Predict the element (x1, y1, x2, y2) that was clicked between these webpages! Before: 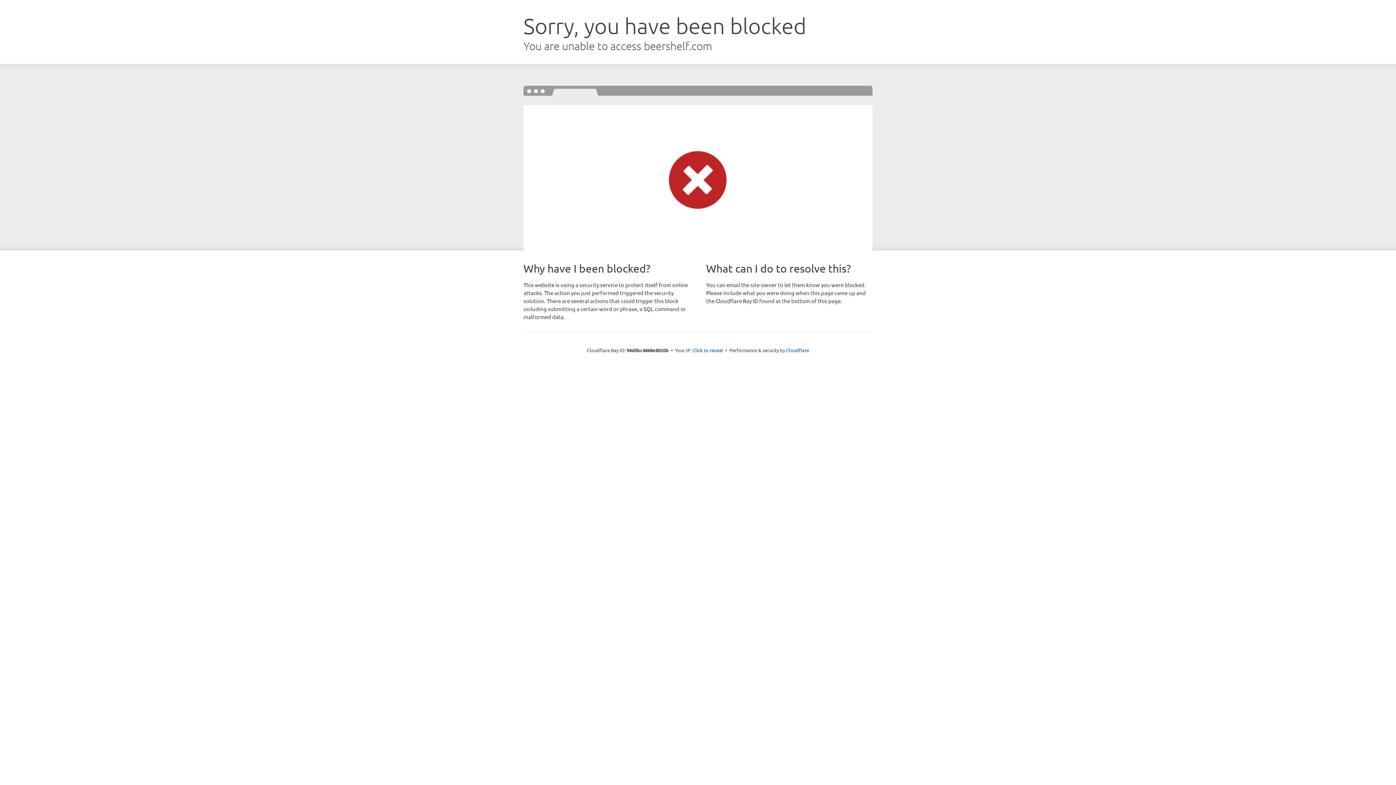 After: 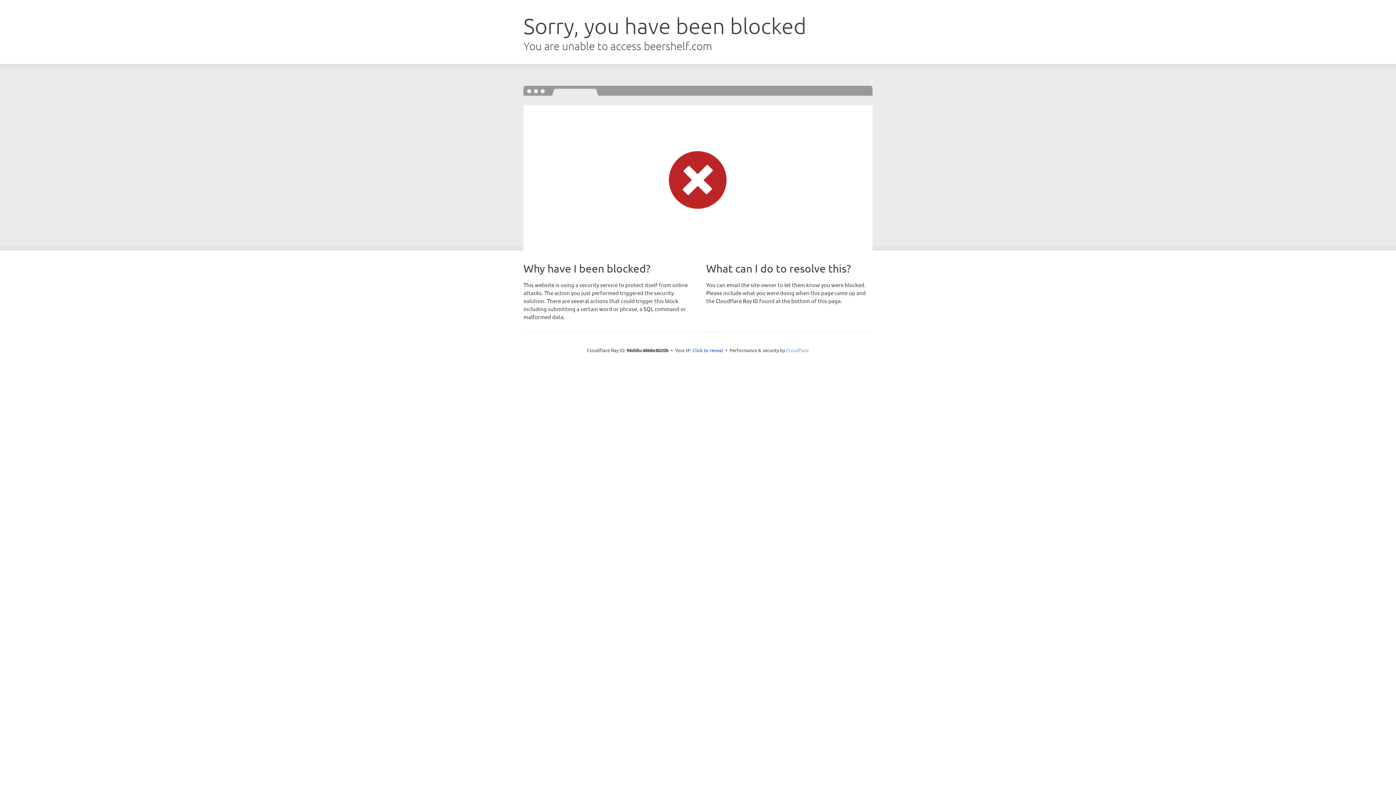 Action: label: Cloudflare bbox: (786, 347, 809, 353)